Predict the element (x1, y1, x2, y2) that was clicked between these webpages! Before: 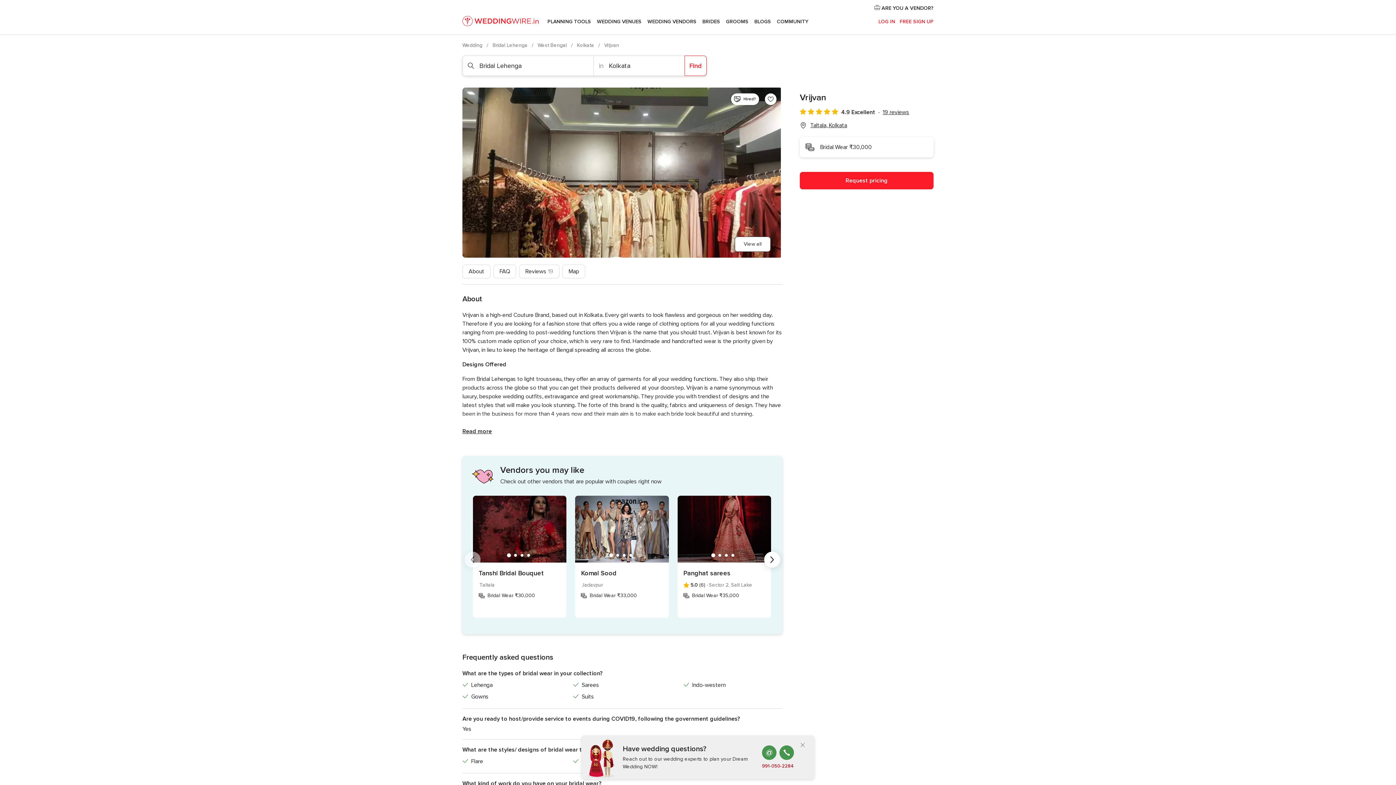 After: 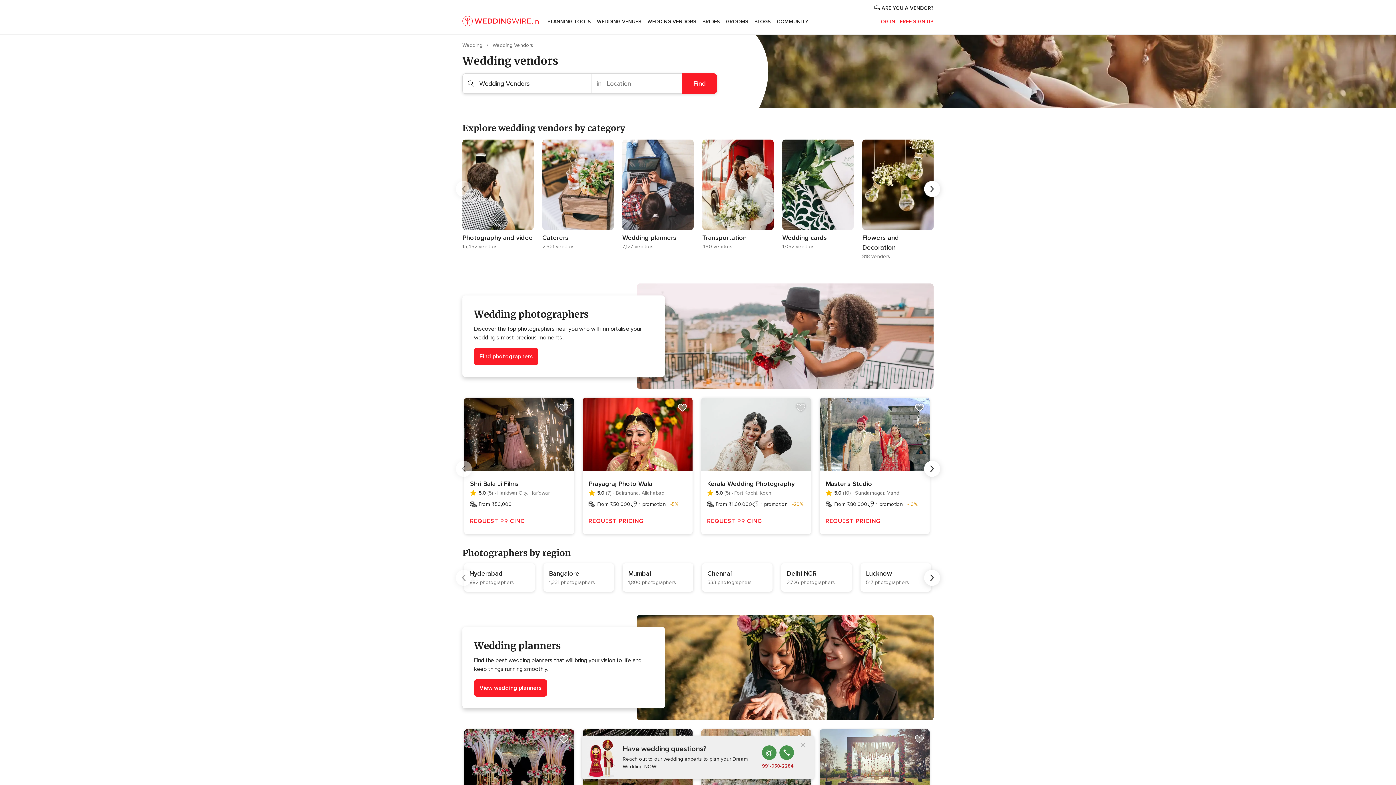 Action: label: WEDDING VENDORS bbox: (644, 9, 699, 34)